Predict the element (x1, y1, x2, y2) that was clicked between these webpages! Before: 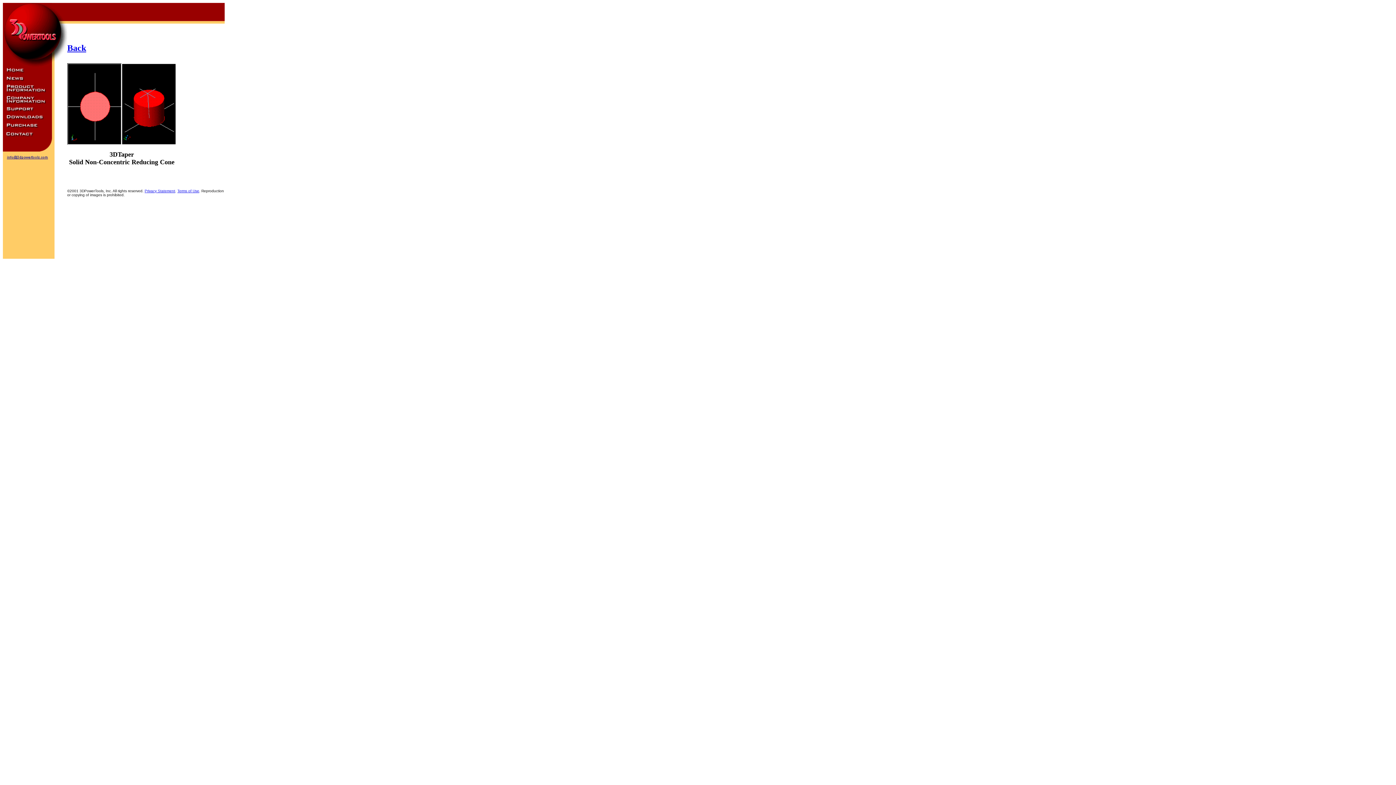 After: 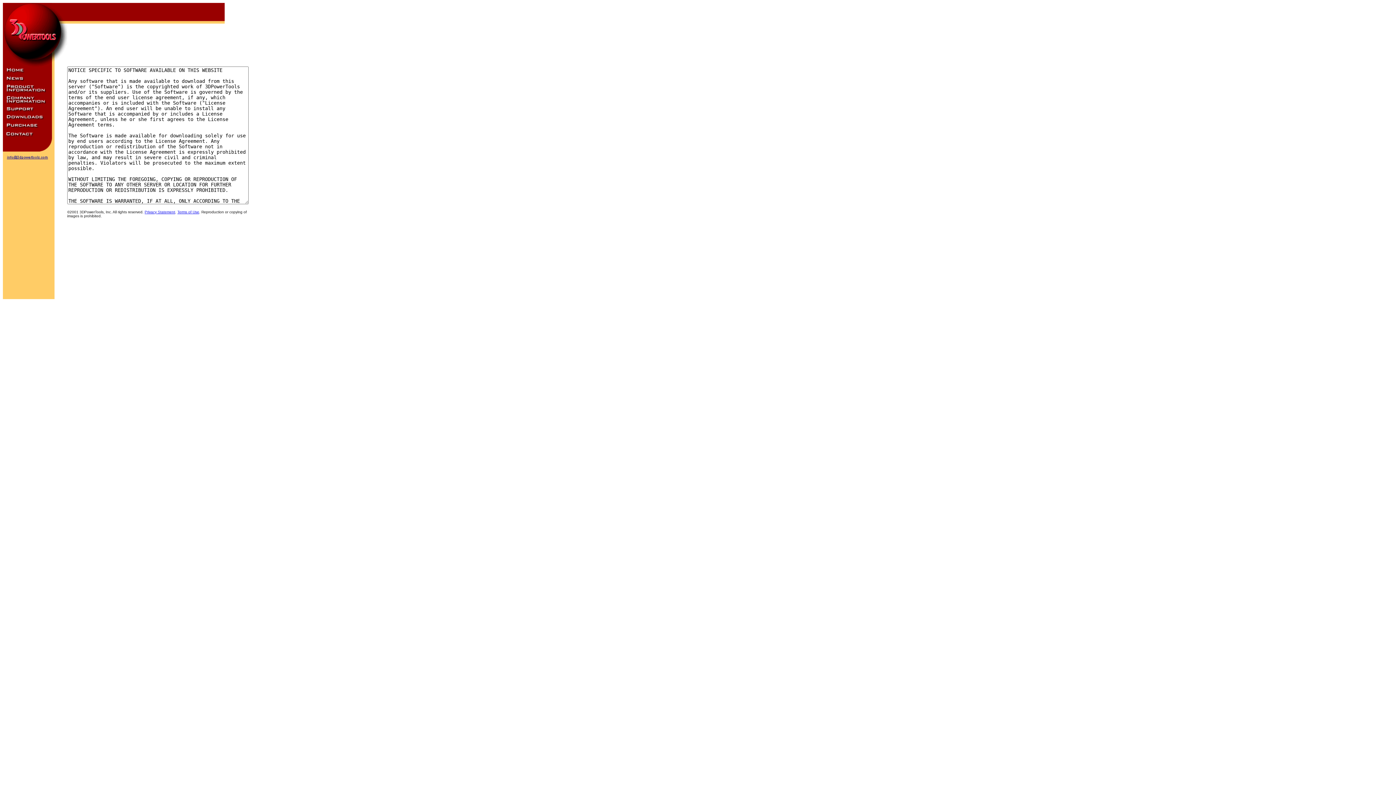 Action: bbox: (177, 188, 199, 192) label: Terms of Use